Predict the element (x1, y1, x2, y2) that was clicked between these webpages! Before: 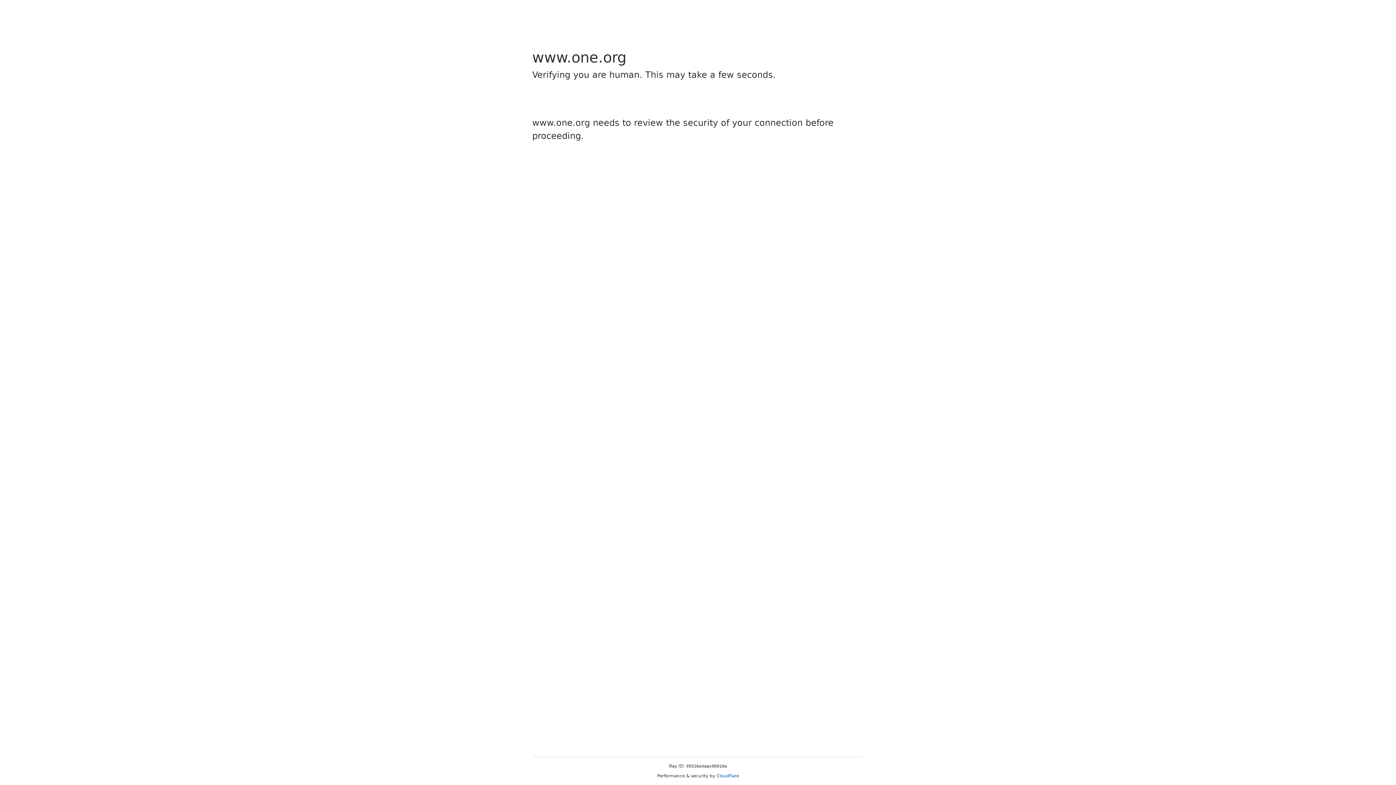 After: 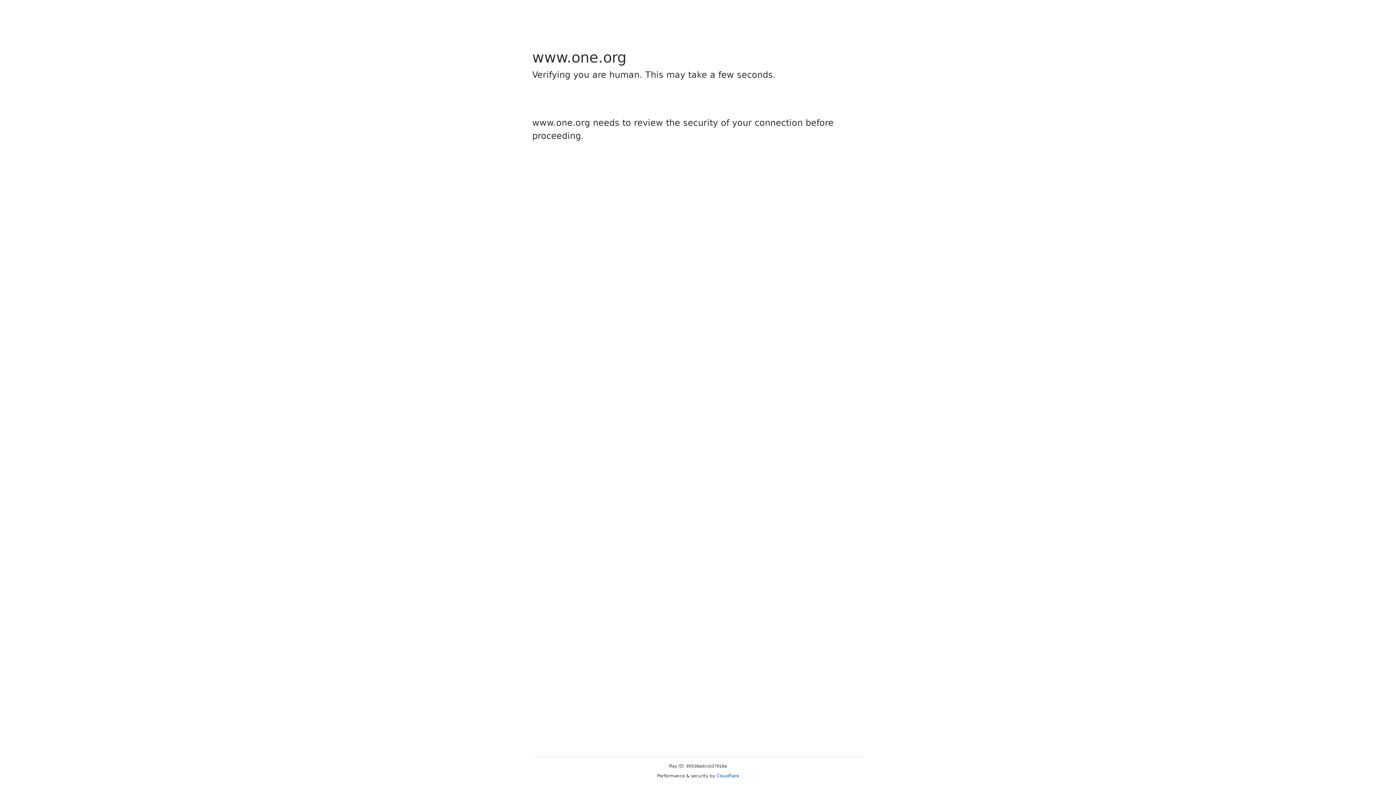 Action: label: Cloudflare bbox: (716, 773, 739, 778)